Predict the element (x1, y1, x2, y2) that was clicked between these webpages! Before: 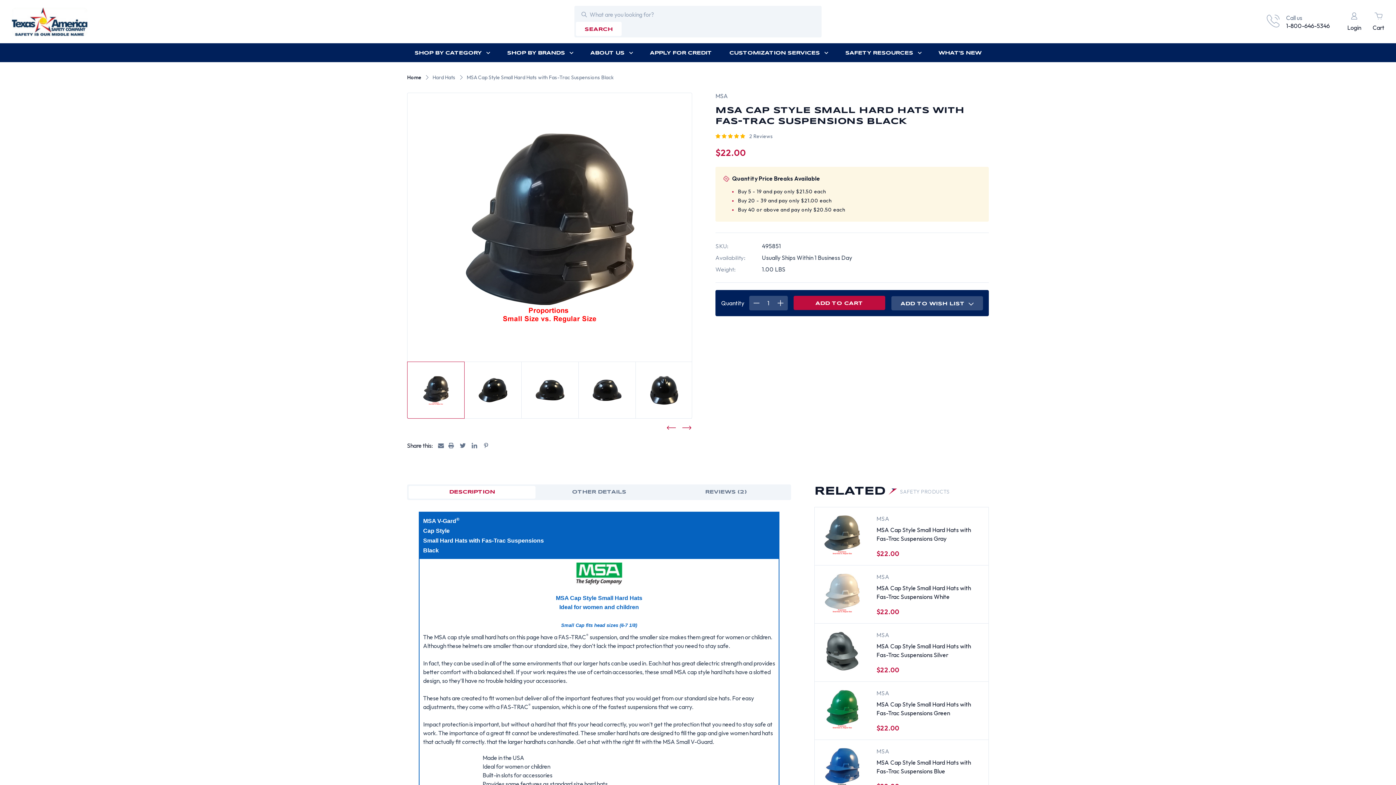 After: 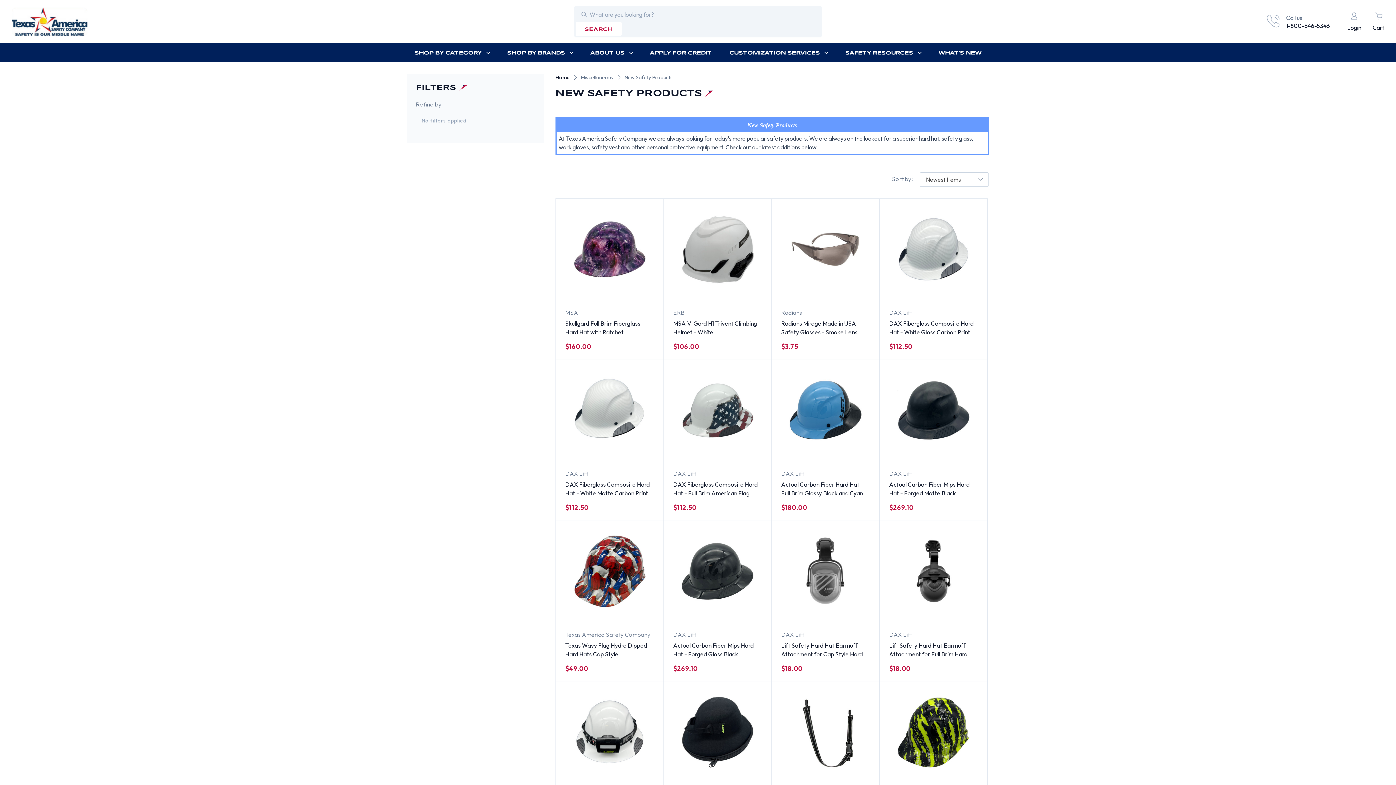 Action: bbox: (930, 43, 981, 62) label: What's New